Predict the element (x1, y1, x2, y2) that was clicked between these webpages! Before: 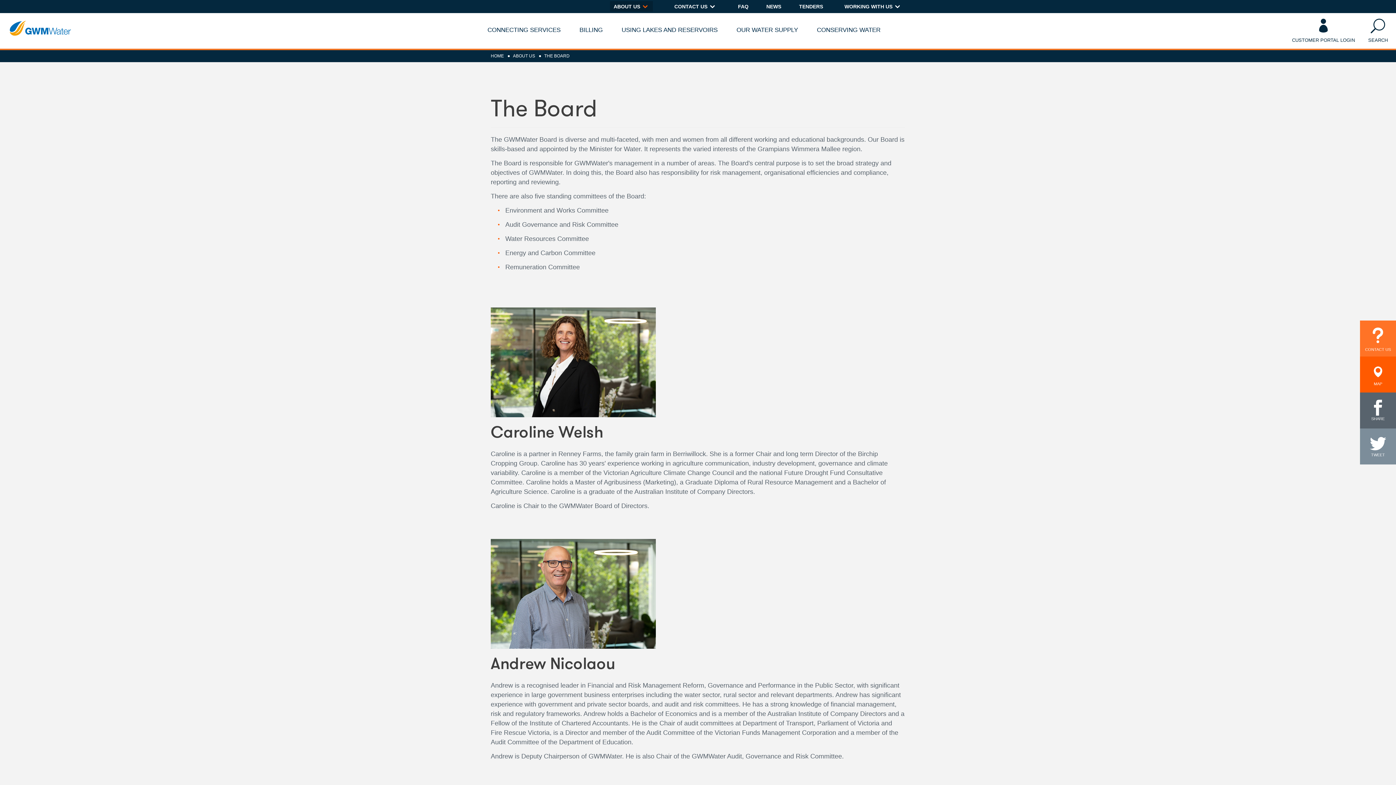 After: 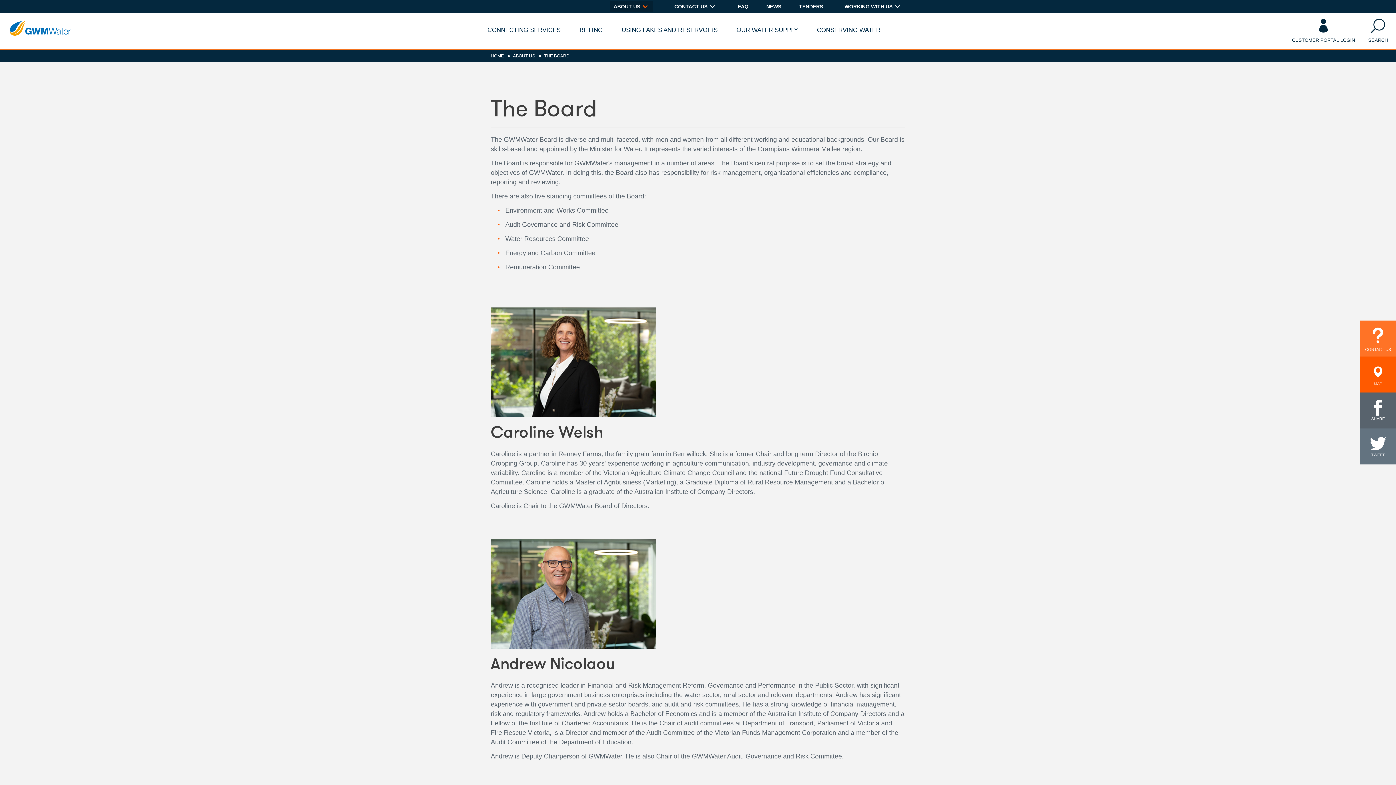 Action: label:  TWEET bbox: (1360, 428, 1396, 464)